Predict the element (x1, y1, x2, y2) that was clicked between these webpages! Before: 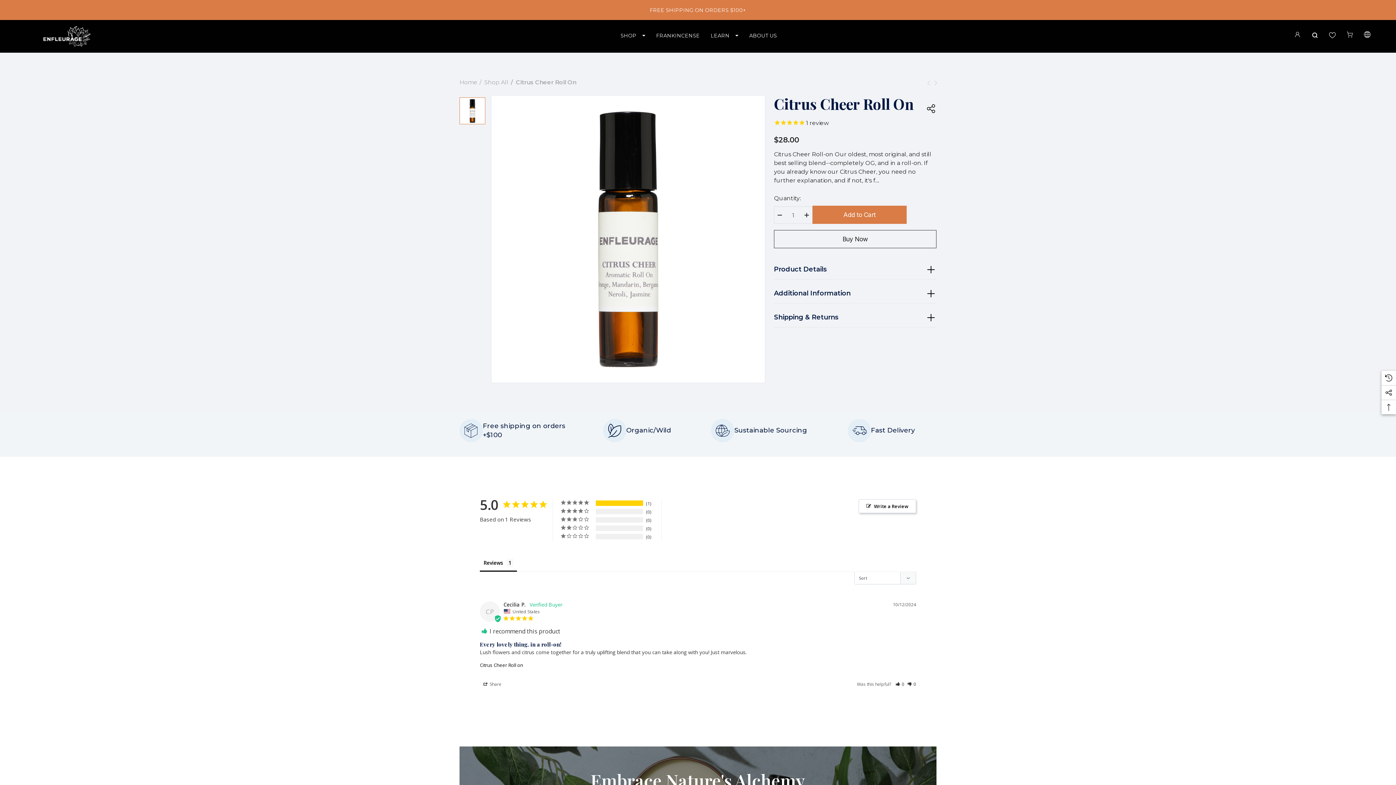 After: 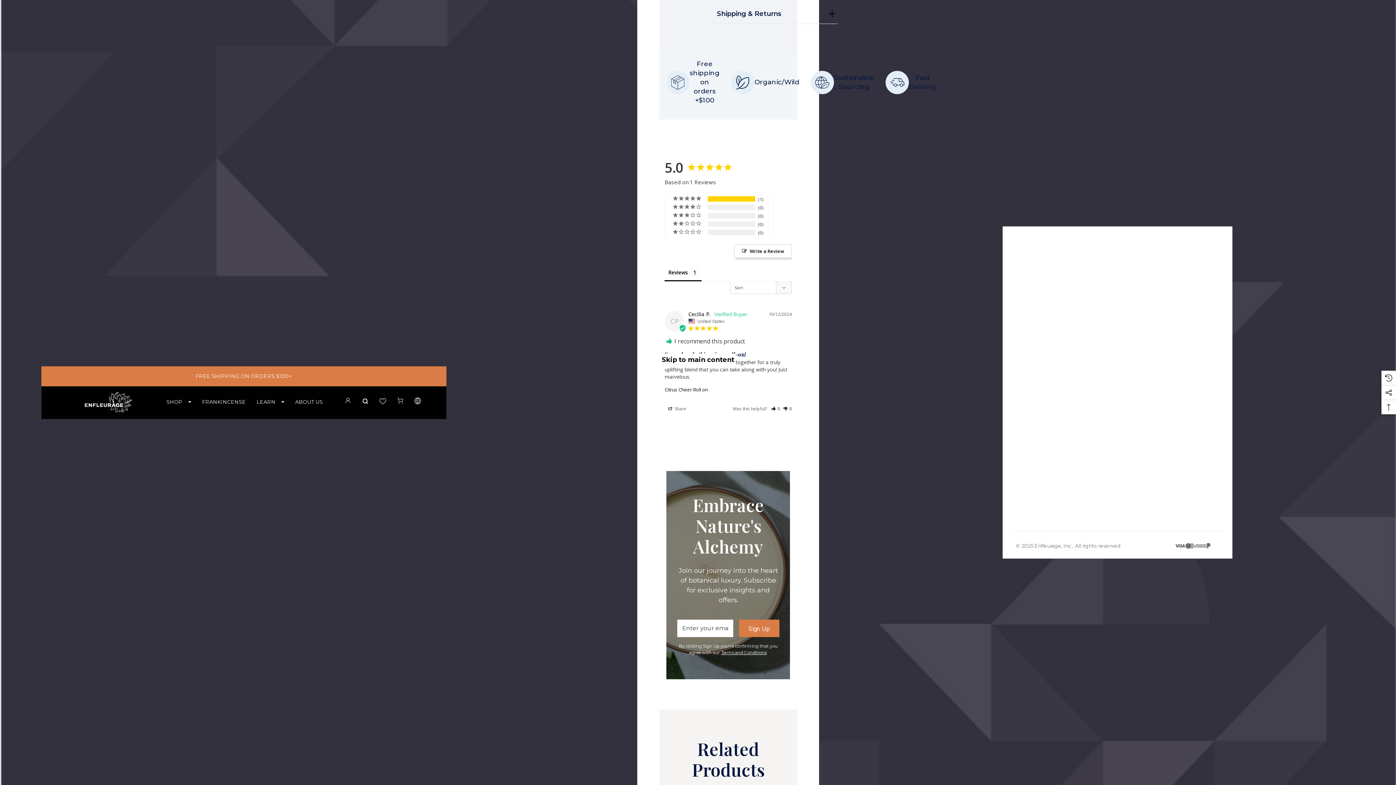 Action: bbox: (459, 97, 485, 124)